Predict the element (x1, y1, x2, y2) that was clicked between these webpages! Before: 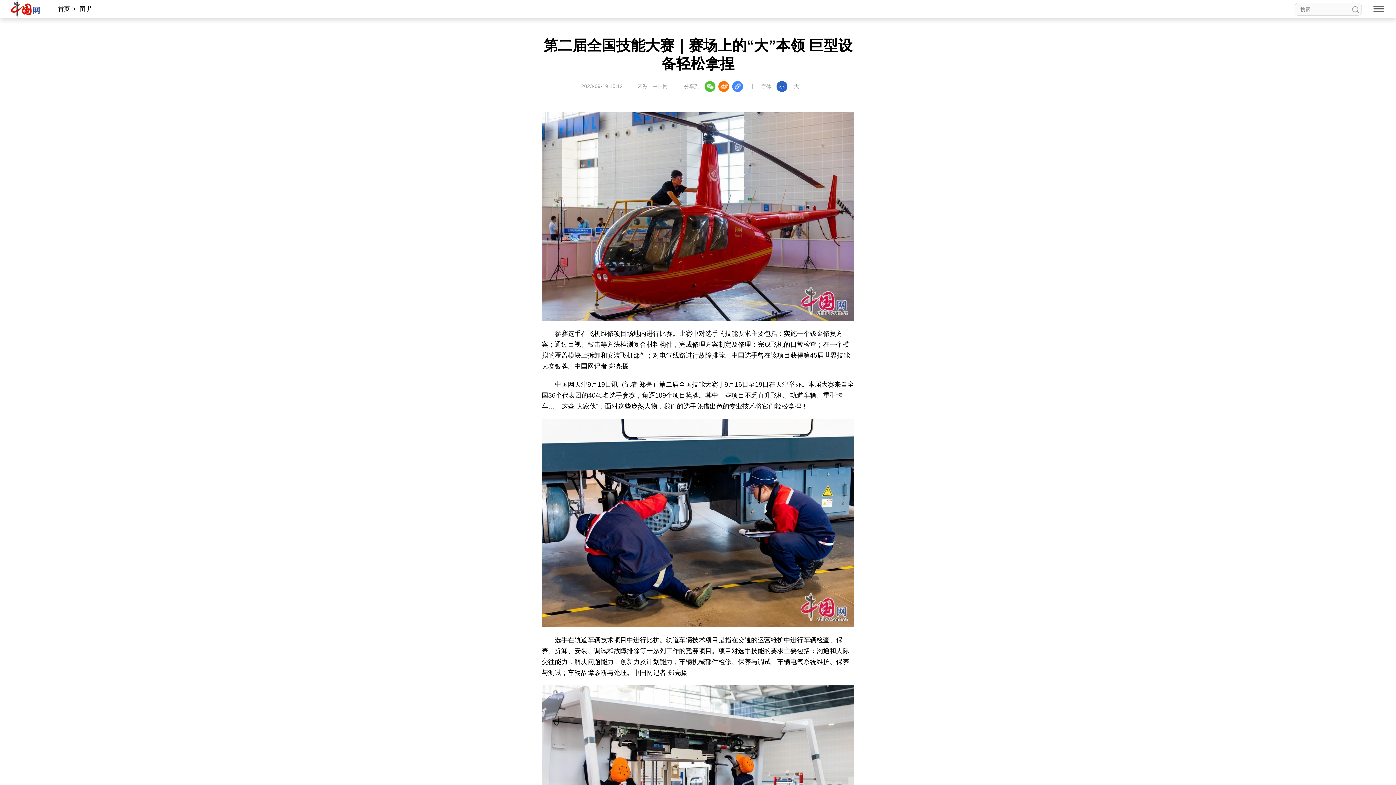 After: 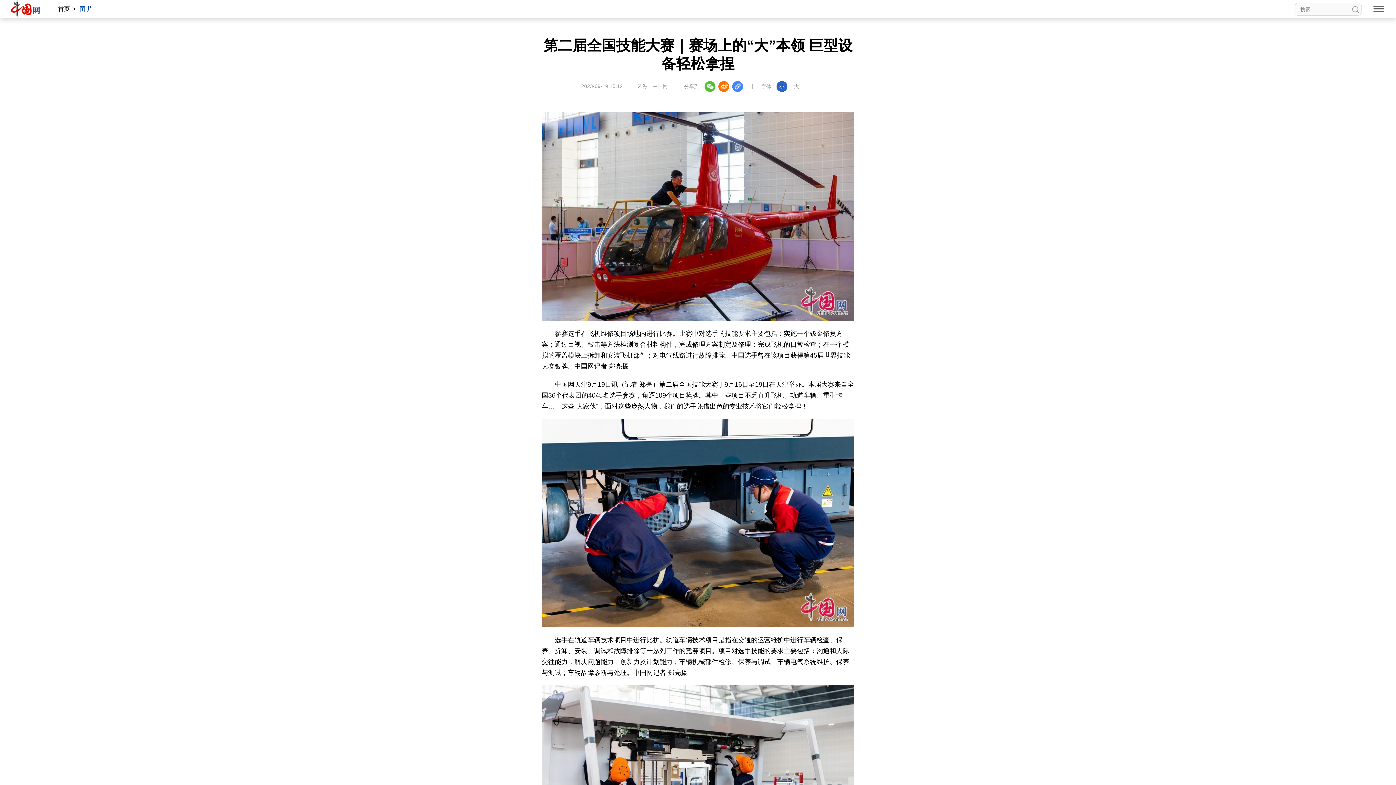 Action: label: 图 片 bbox: (77, 5, 95, 12)